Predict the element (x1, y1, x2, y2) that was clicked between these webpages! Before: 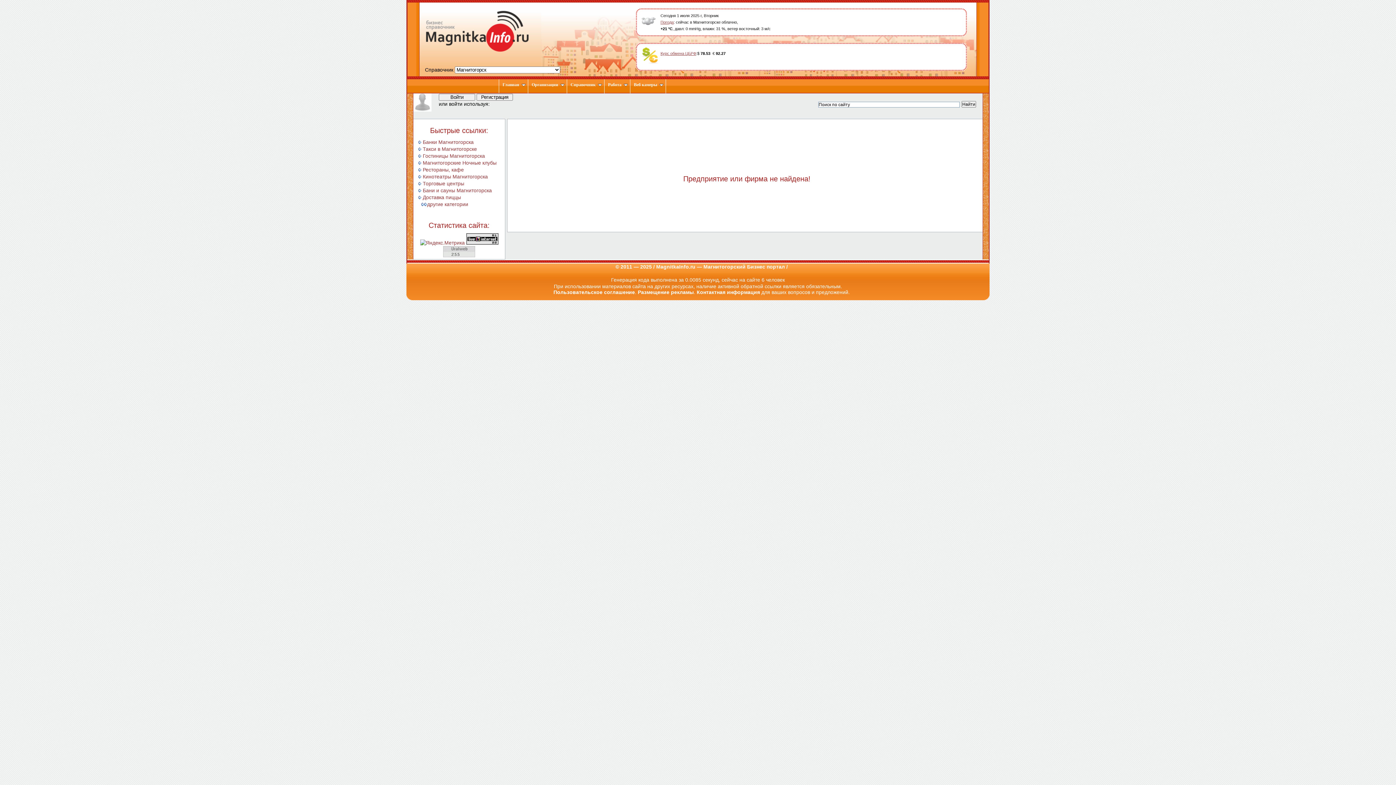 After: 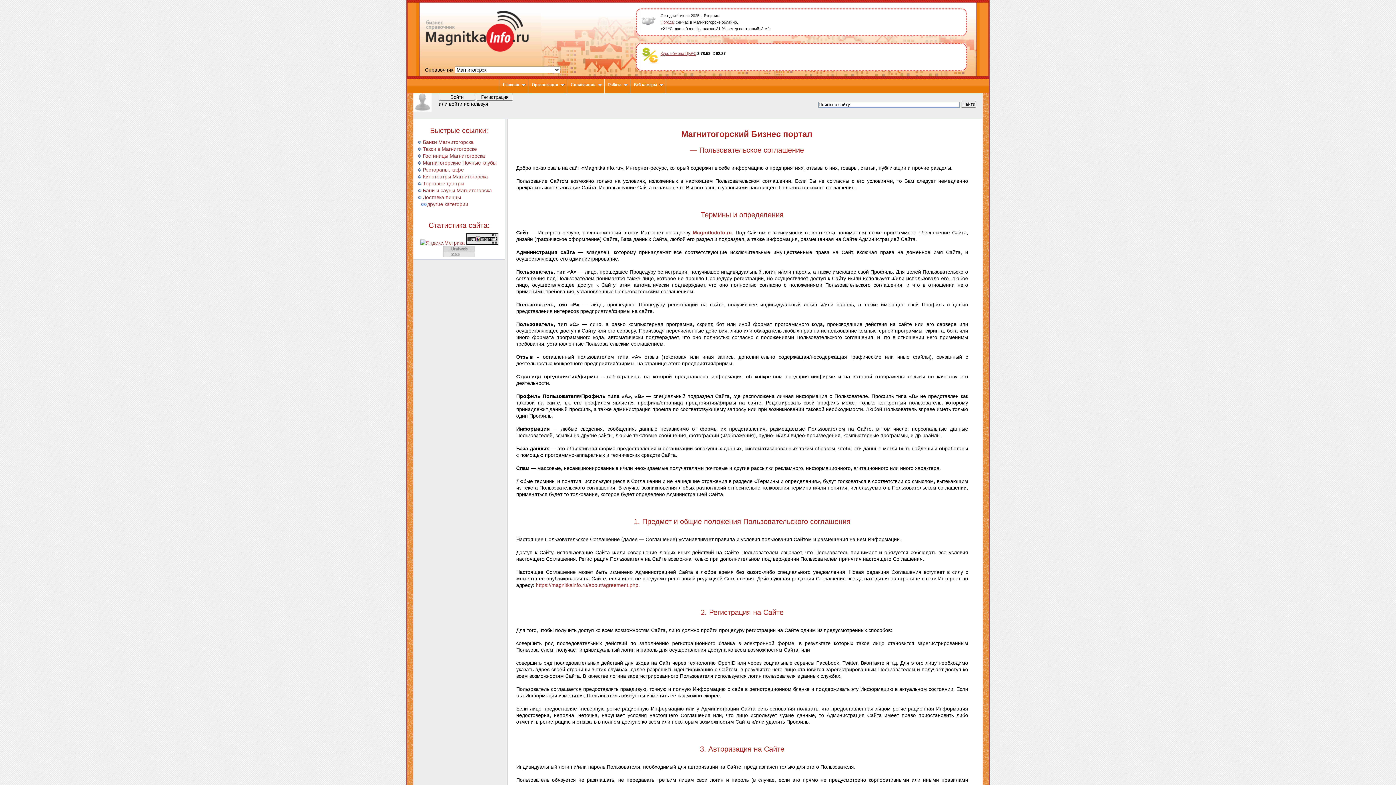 Action: bbox: (553, 289, 635, 295) label: Пользовательское соглашение